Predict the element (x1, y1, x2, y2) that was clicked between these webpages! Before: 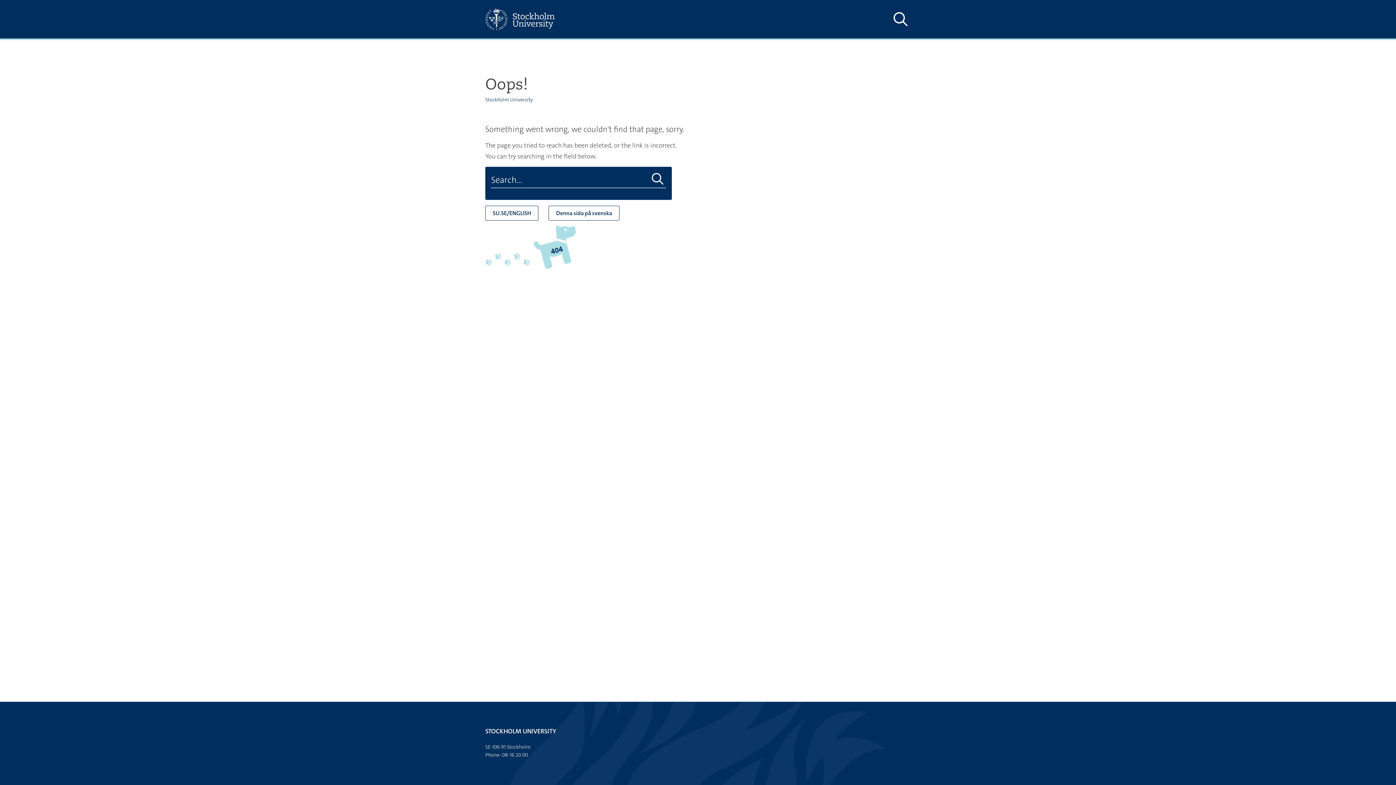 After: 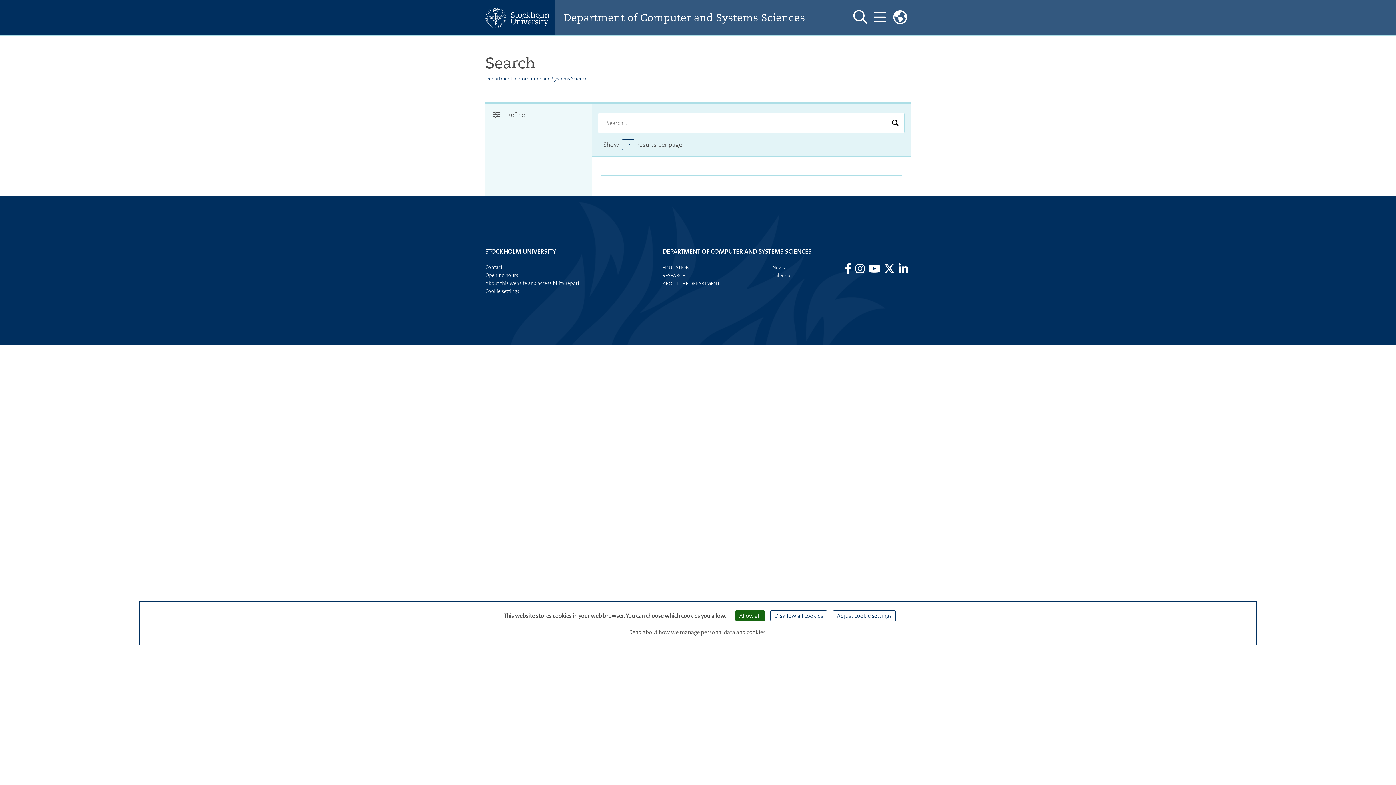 Action: label: Do search bbox: (649, 172, 666, 186)